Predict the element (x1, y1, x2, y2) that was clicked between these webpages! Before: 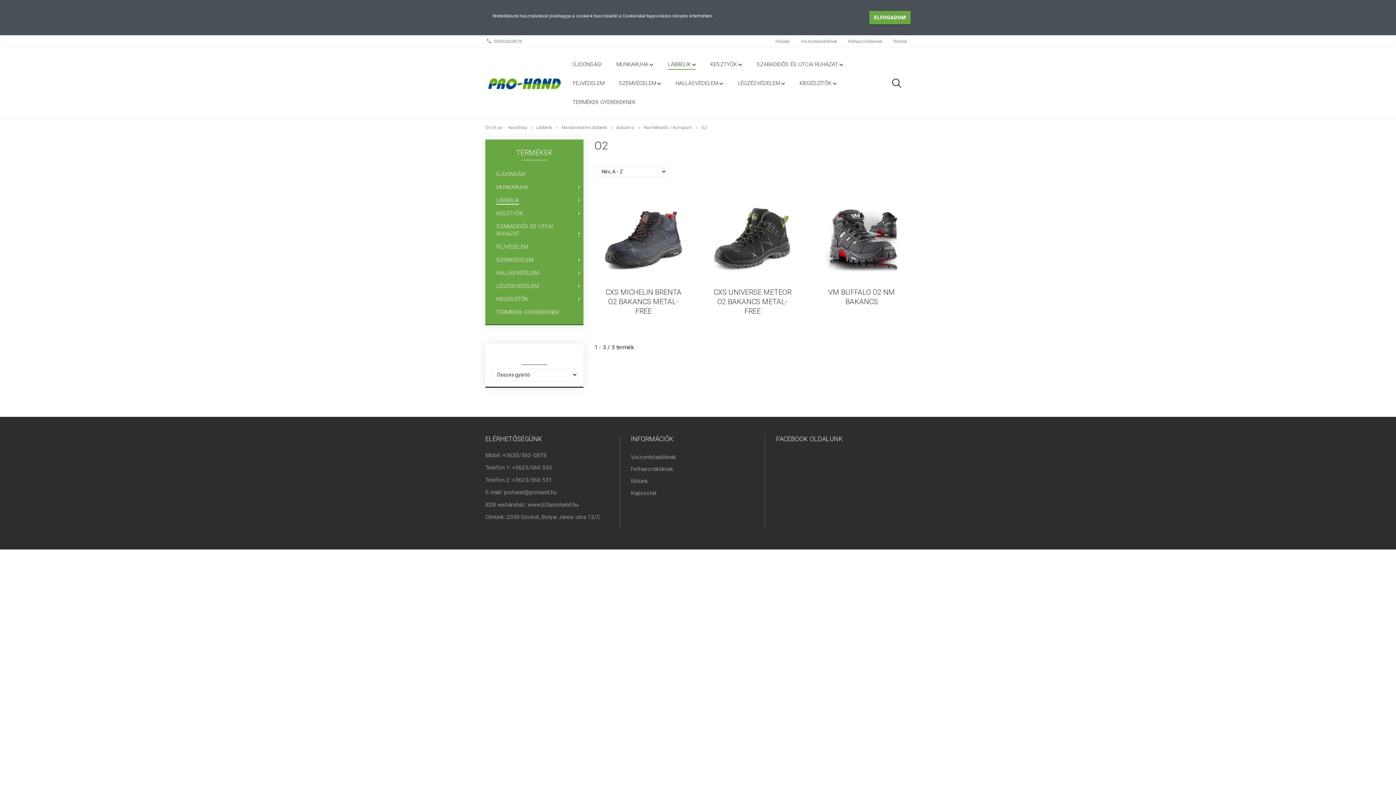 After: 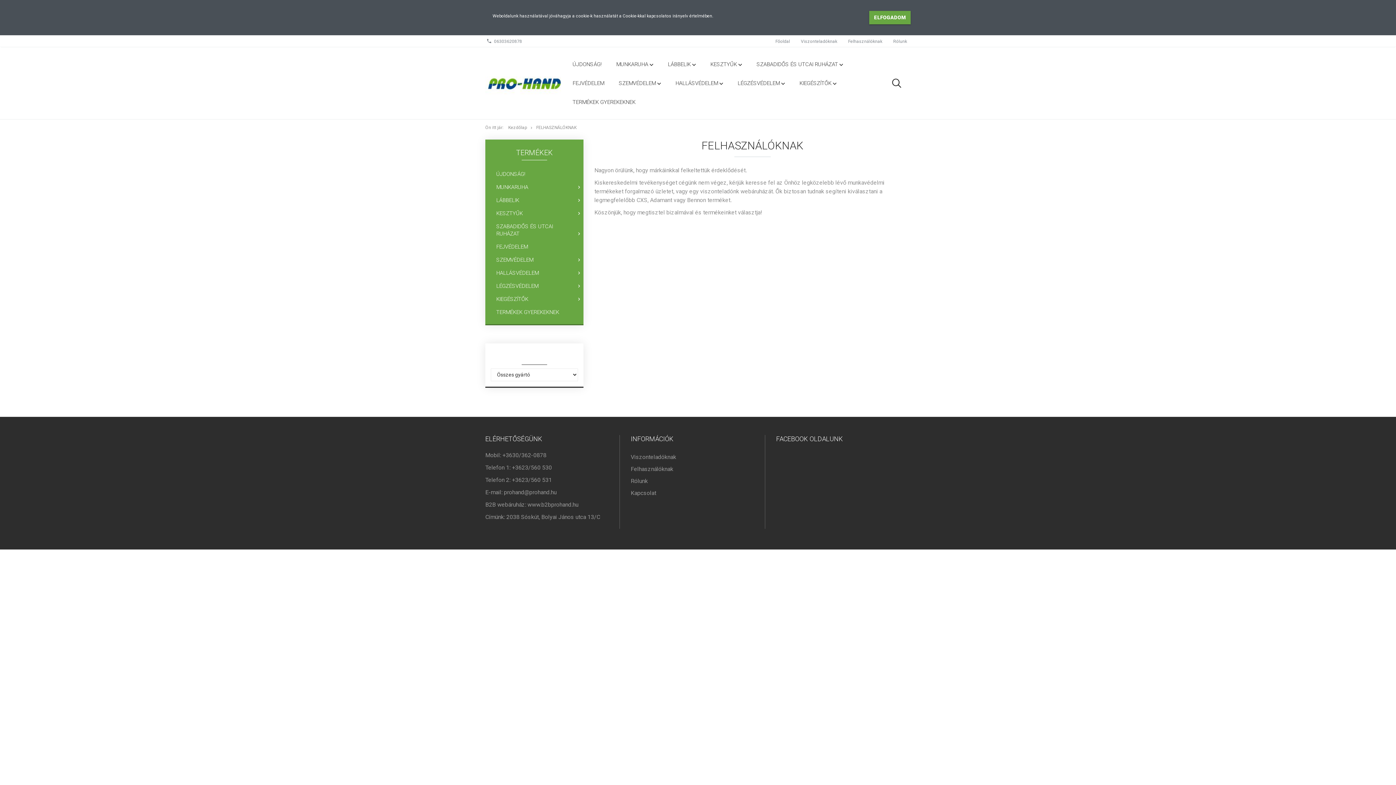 Action: bbox: (630, 463, 765, 475) label: Felhasználóknak